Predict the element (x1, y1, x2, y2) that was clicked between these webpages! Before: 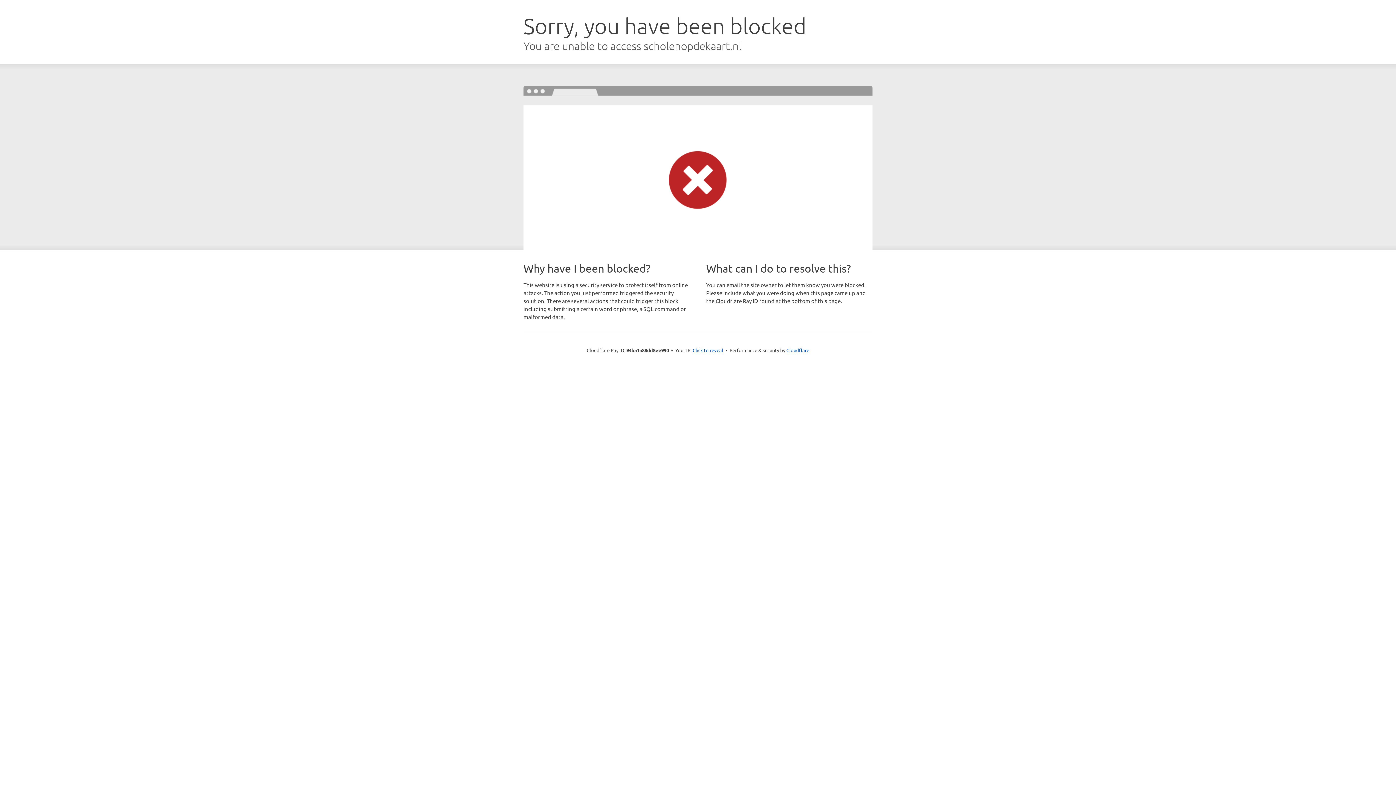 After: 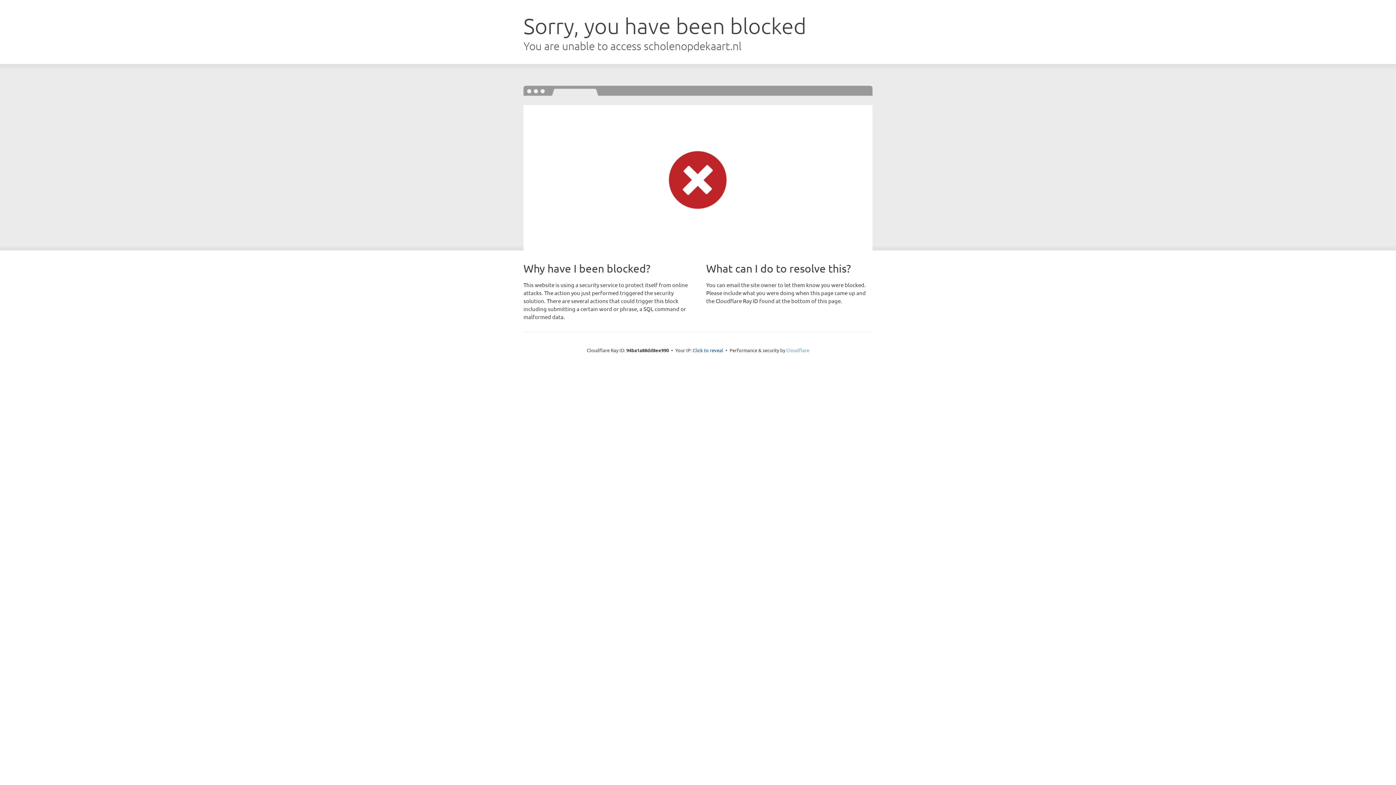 Action: bbox: (786, 347, 809, 353) label: Cloudflare